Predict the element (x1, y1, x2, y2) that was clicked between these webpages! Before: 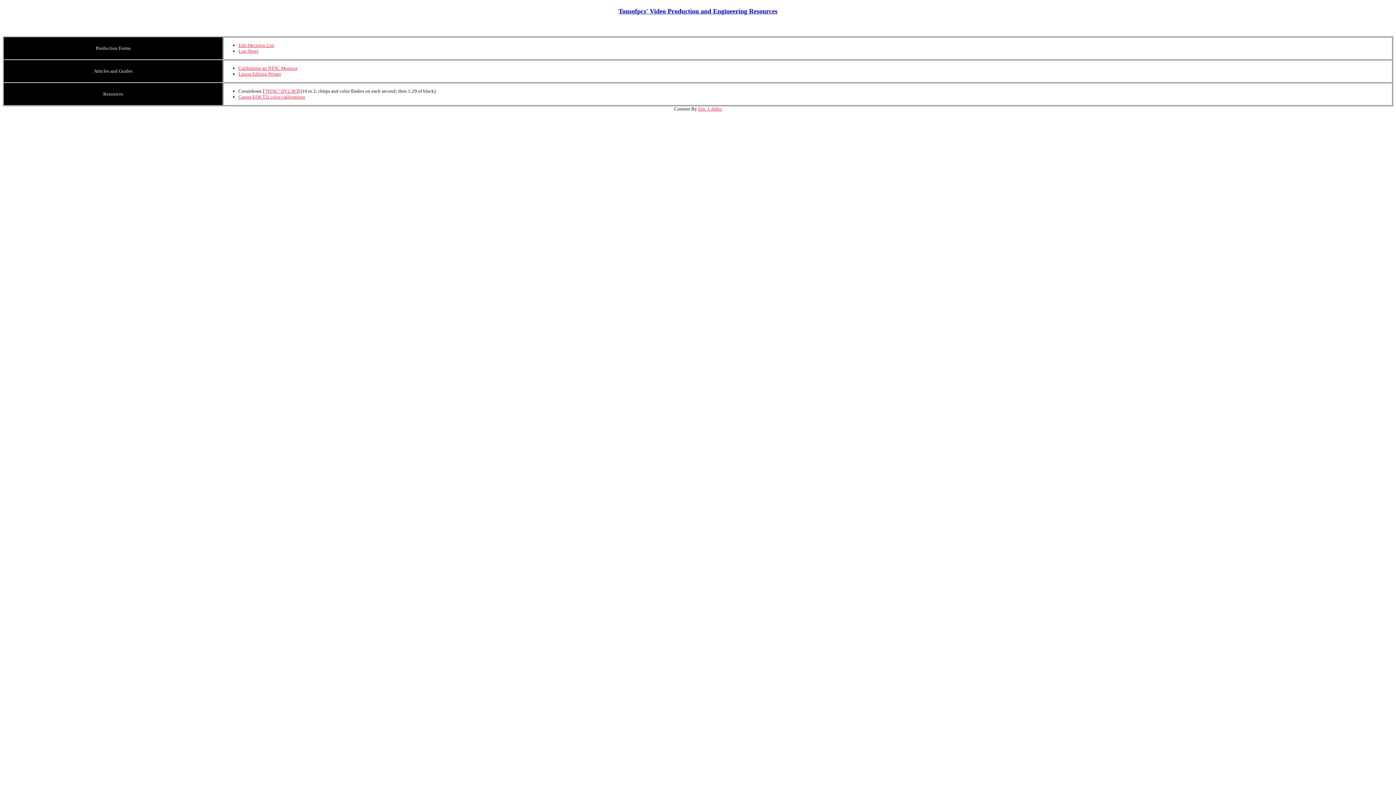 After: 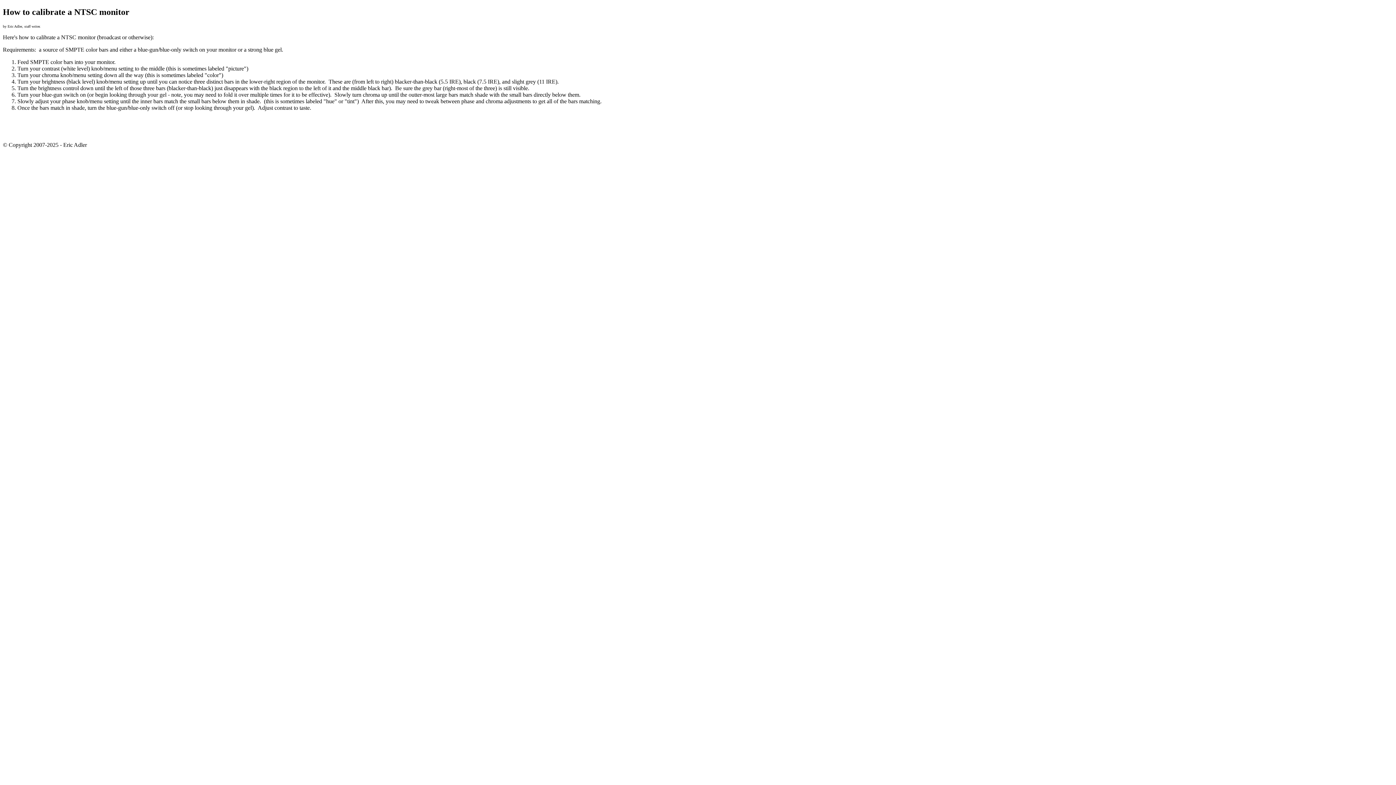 Action: bbox: (238, 65, 297, 70) label: Calibrating an NTSC Monitor